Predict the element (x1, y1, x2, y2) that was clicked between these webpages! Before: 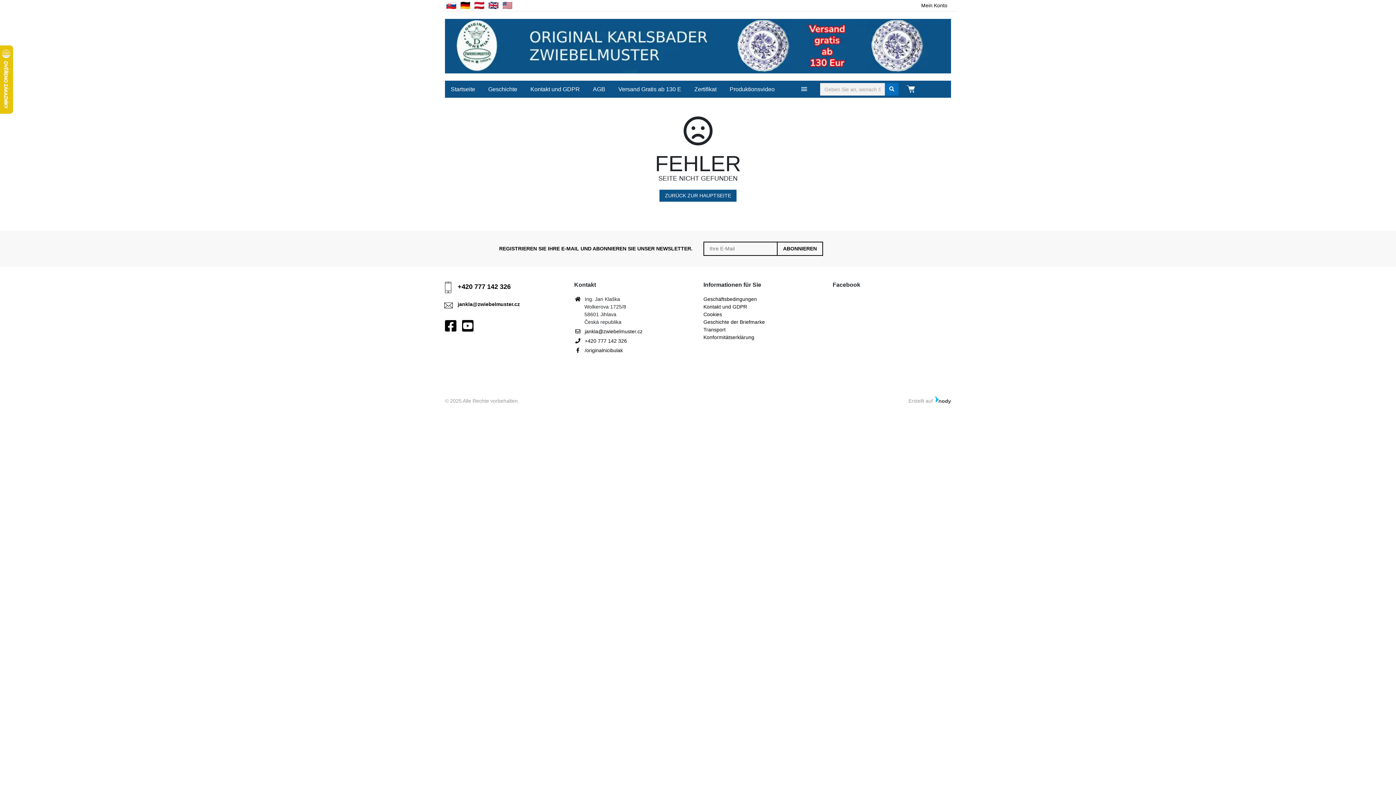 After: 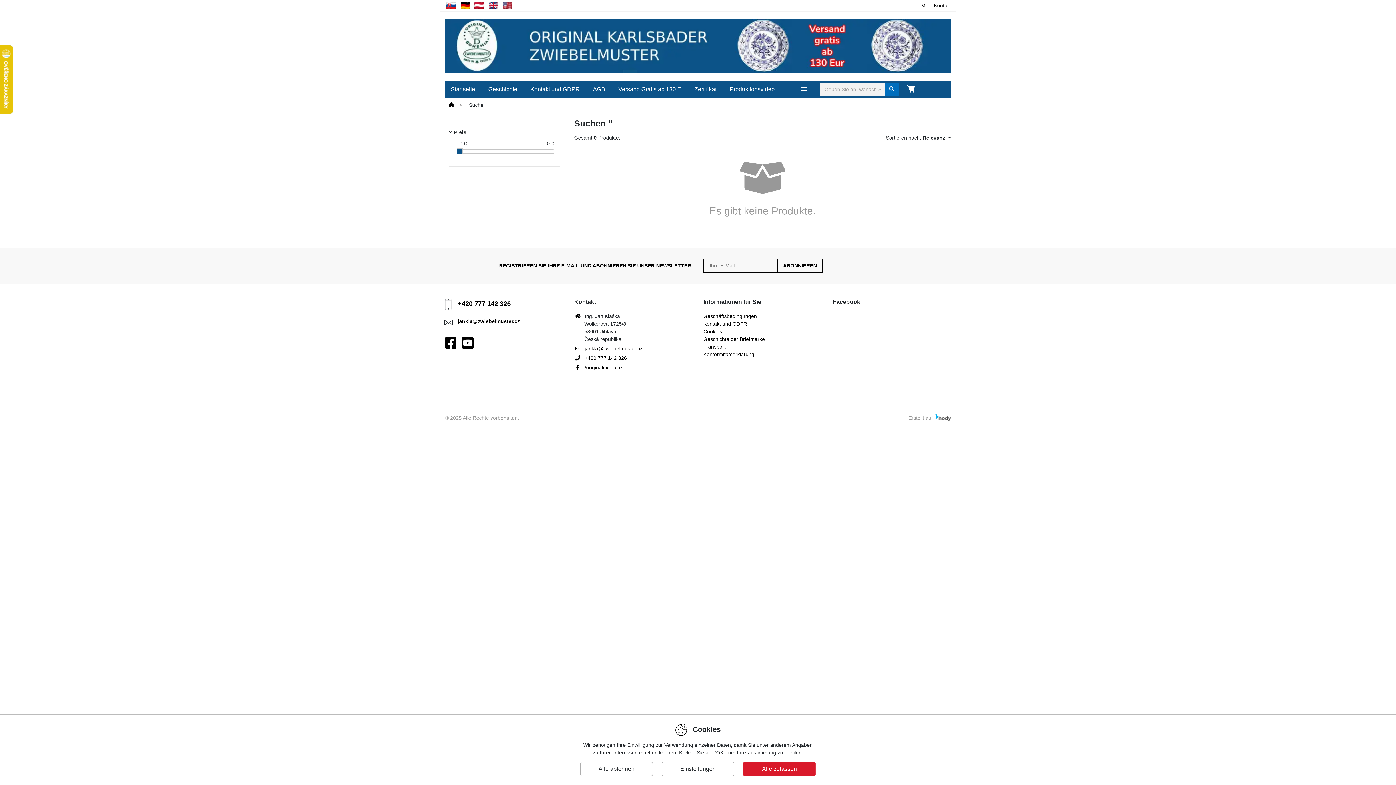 Action: bbox: (885, 83, 898, 95)